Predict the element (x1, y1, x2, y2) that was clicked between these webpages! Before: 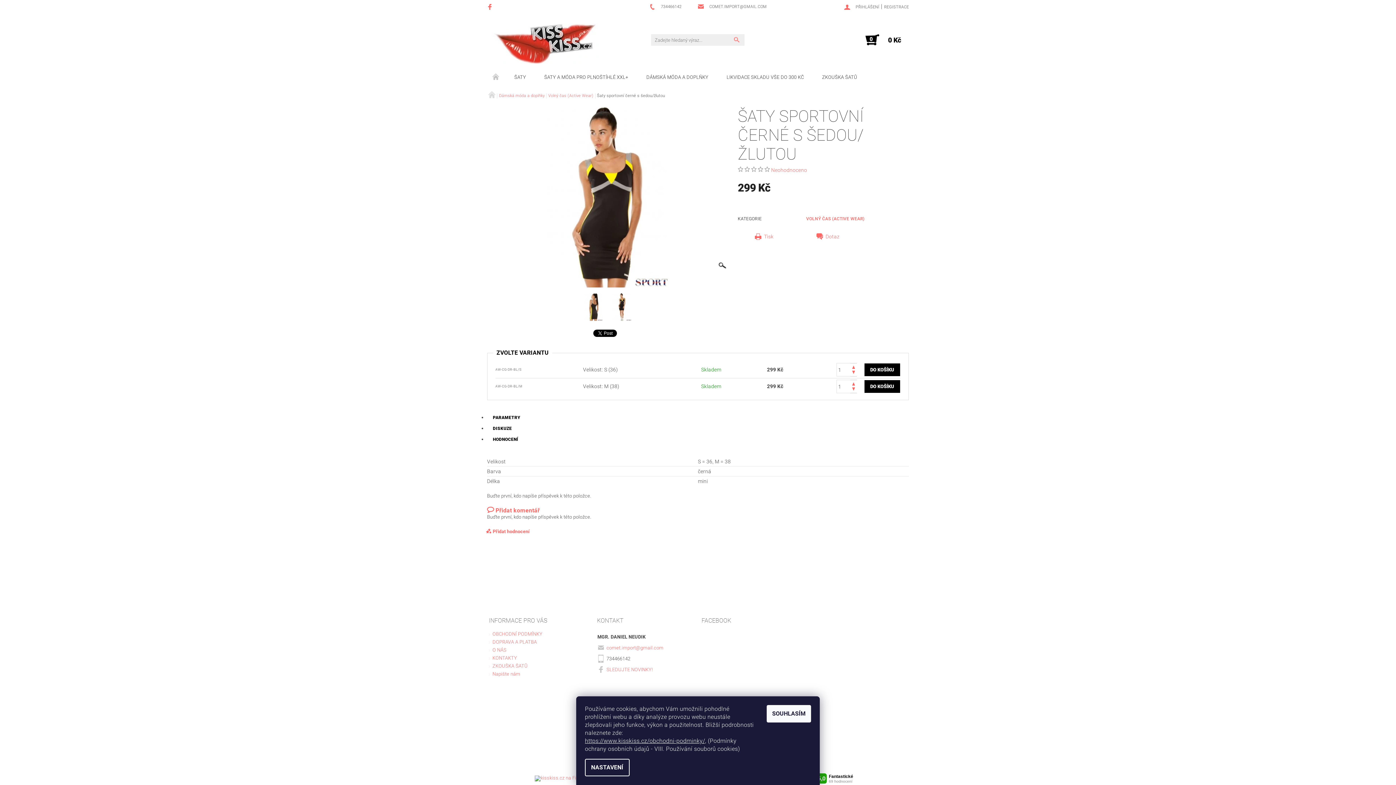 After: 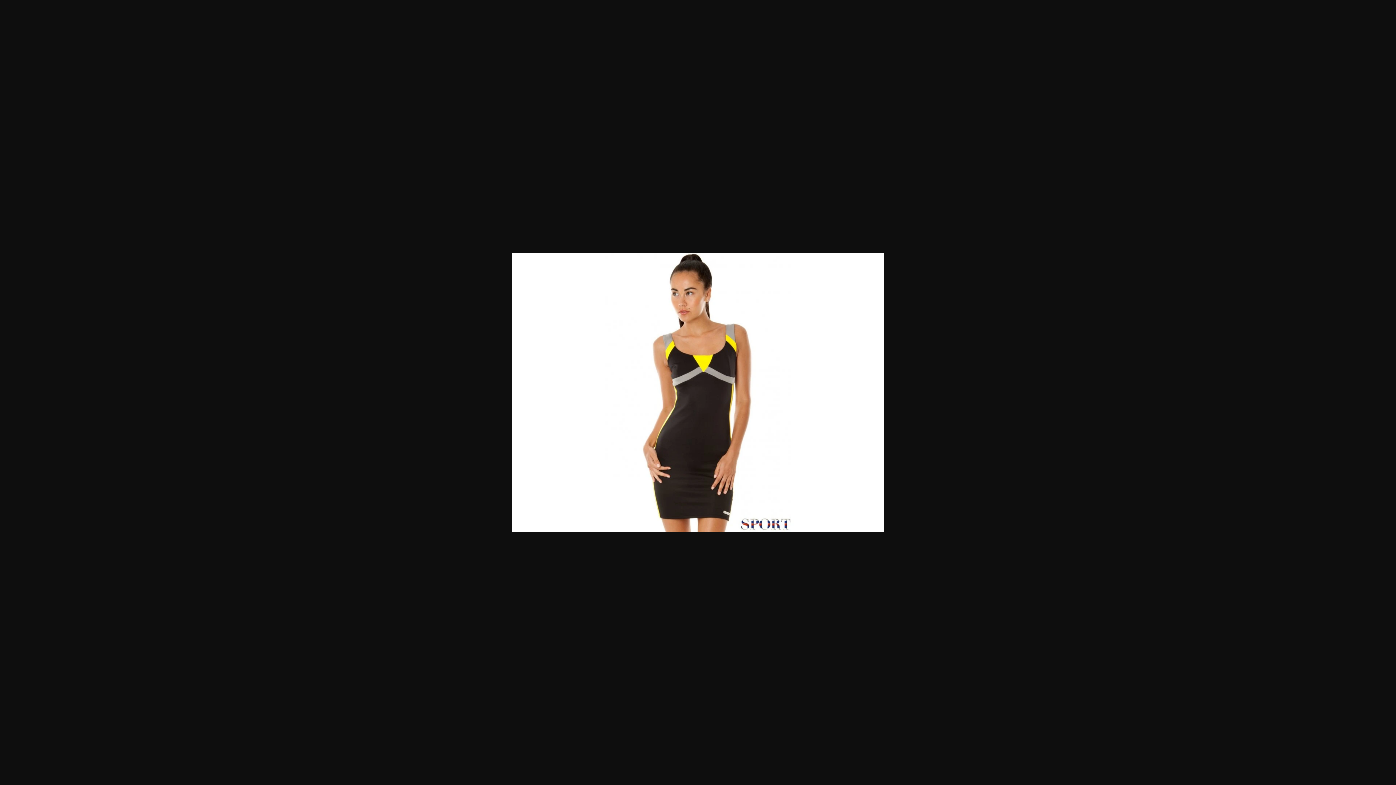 Action: bbox: (487, 193, 728, 199)